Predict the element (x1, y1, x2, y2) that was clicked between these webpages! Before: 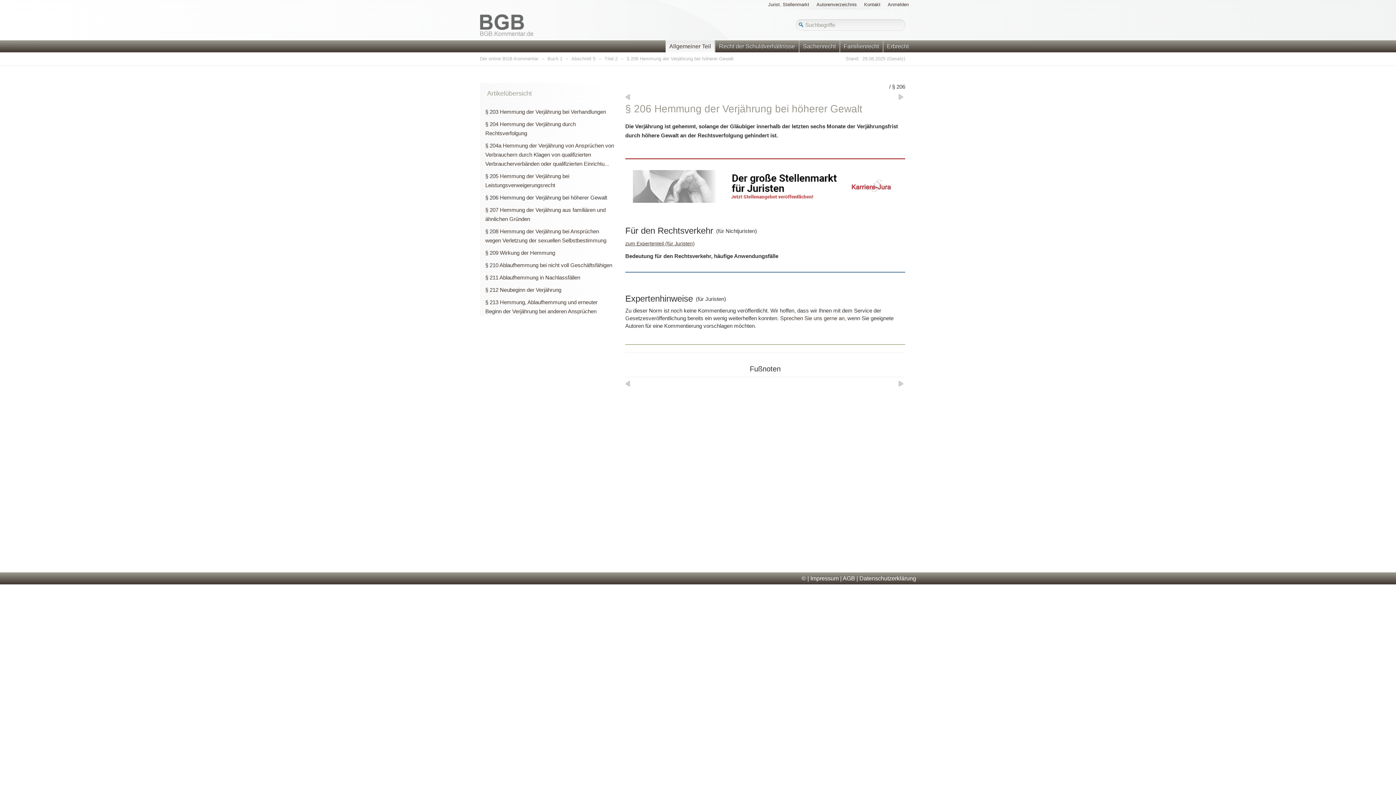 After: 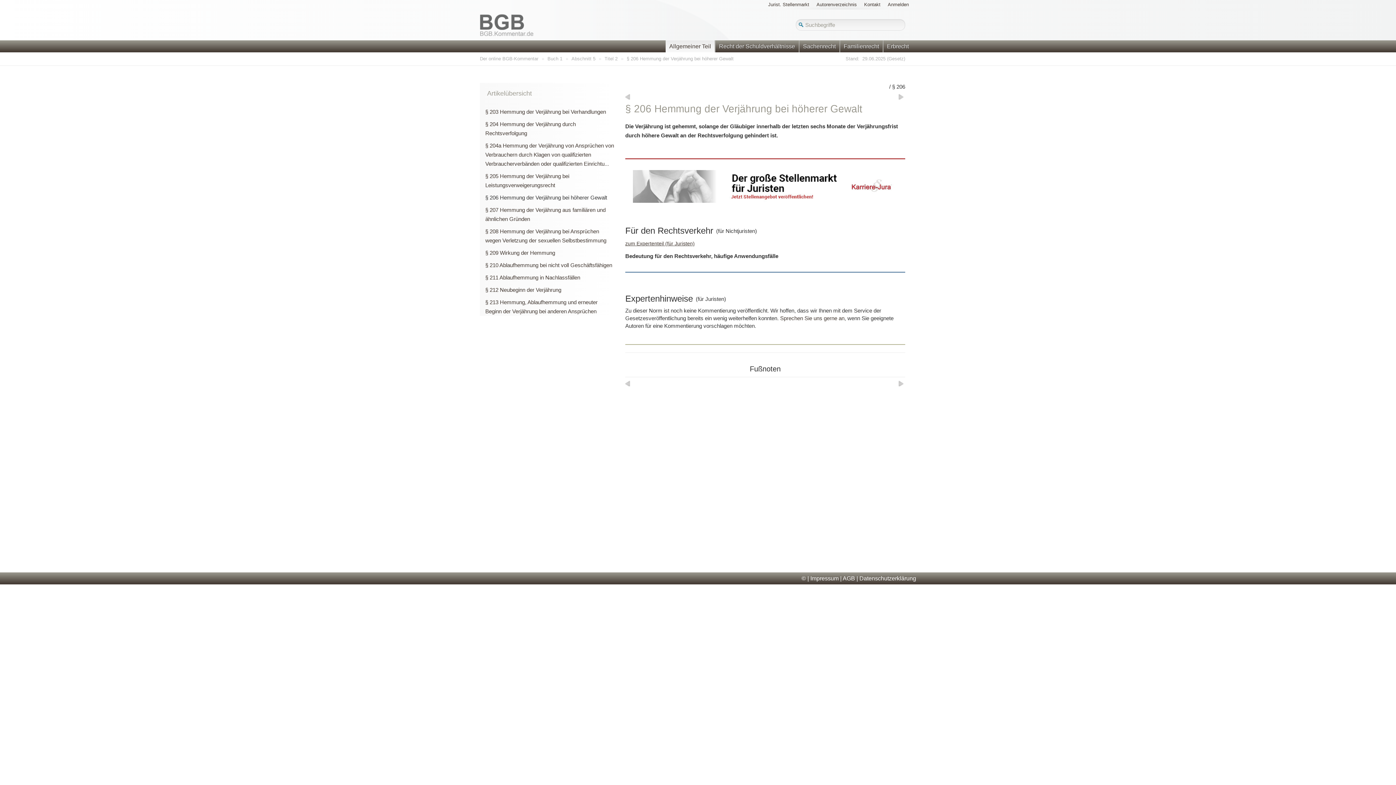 Action: bbox: (633, 197, 897, 203)